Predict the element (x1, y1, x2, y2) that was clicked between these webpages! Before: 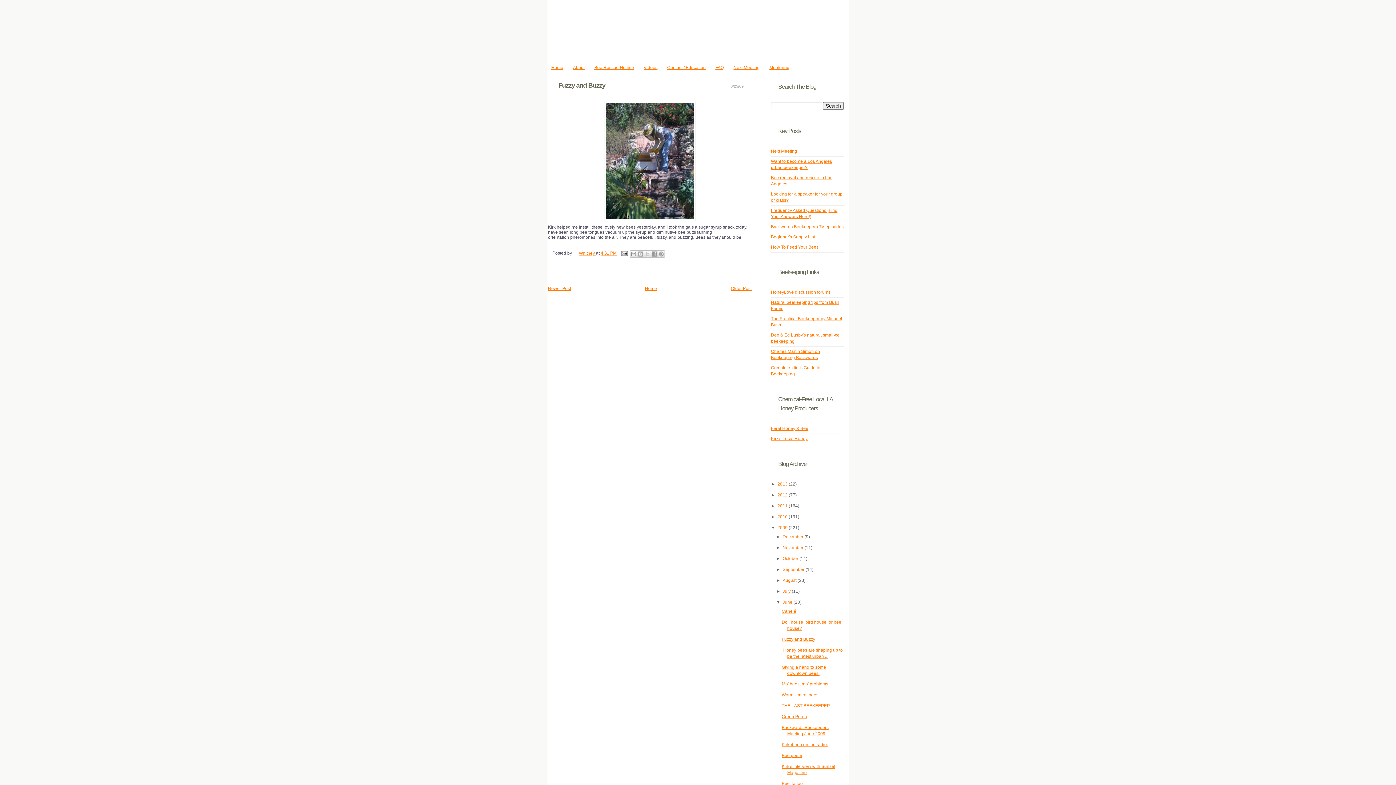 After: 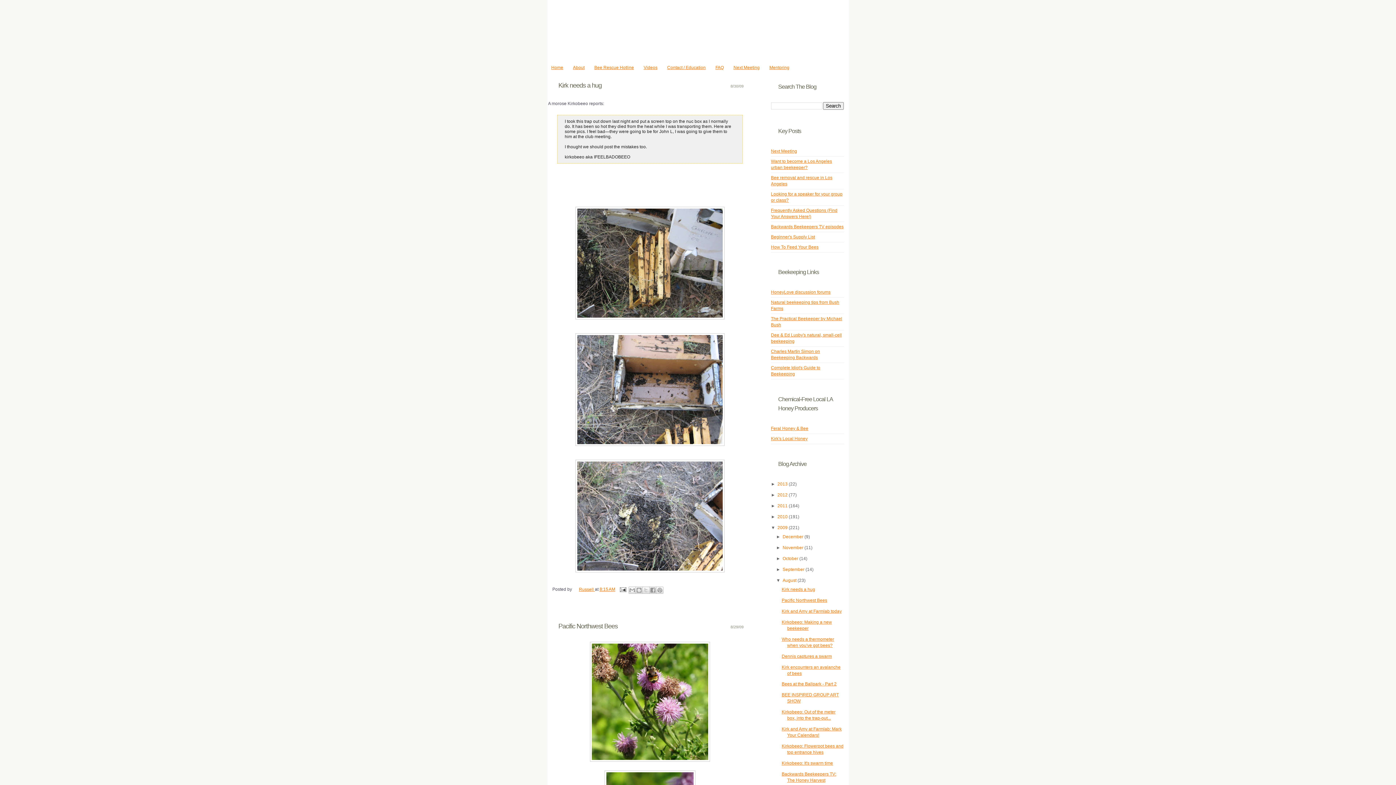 Action: bbox: (782, 578, 797, 583) label: August 